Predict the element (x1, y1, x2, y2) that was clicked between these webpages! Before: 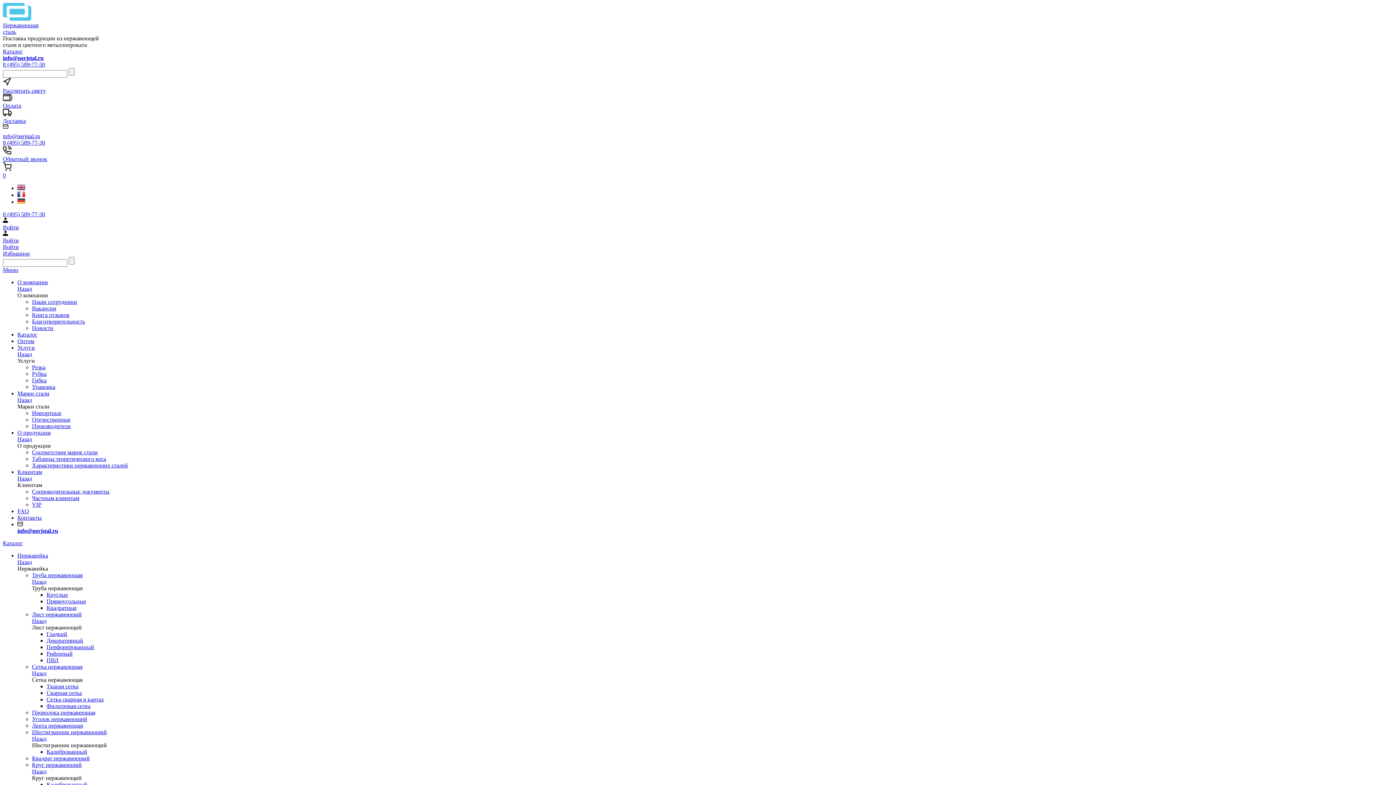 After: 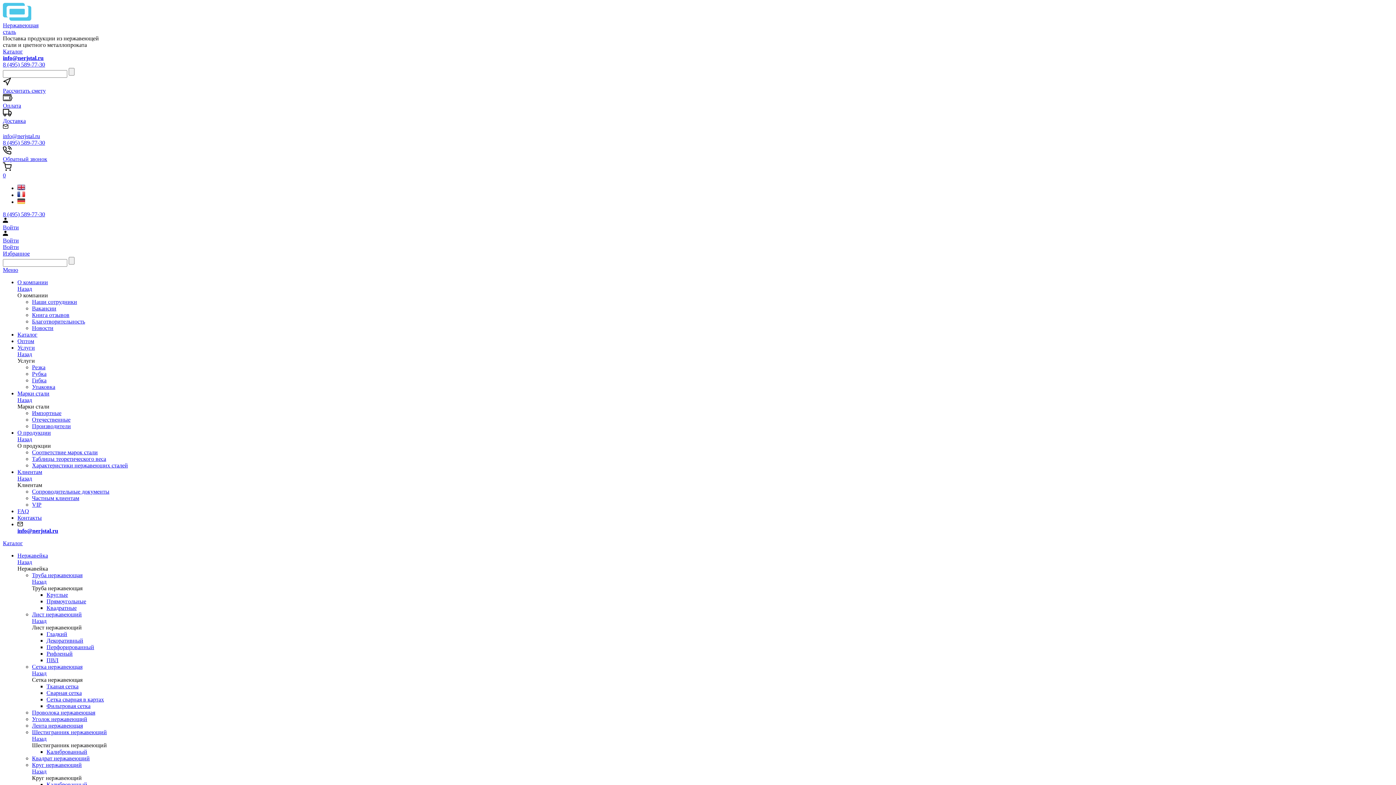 Action: bbox: (17, 344, 34, 350) label: Услуги